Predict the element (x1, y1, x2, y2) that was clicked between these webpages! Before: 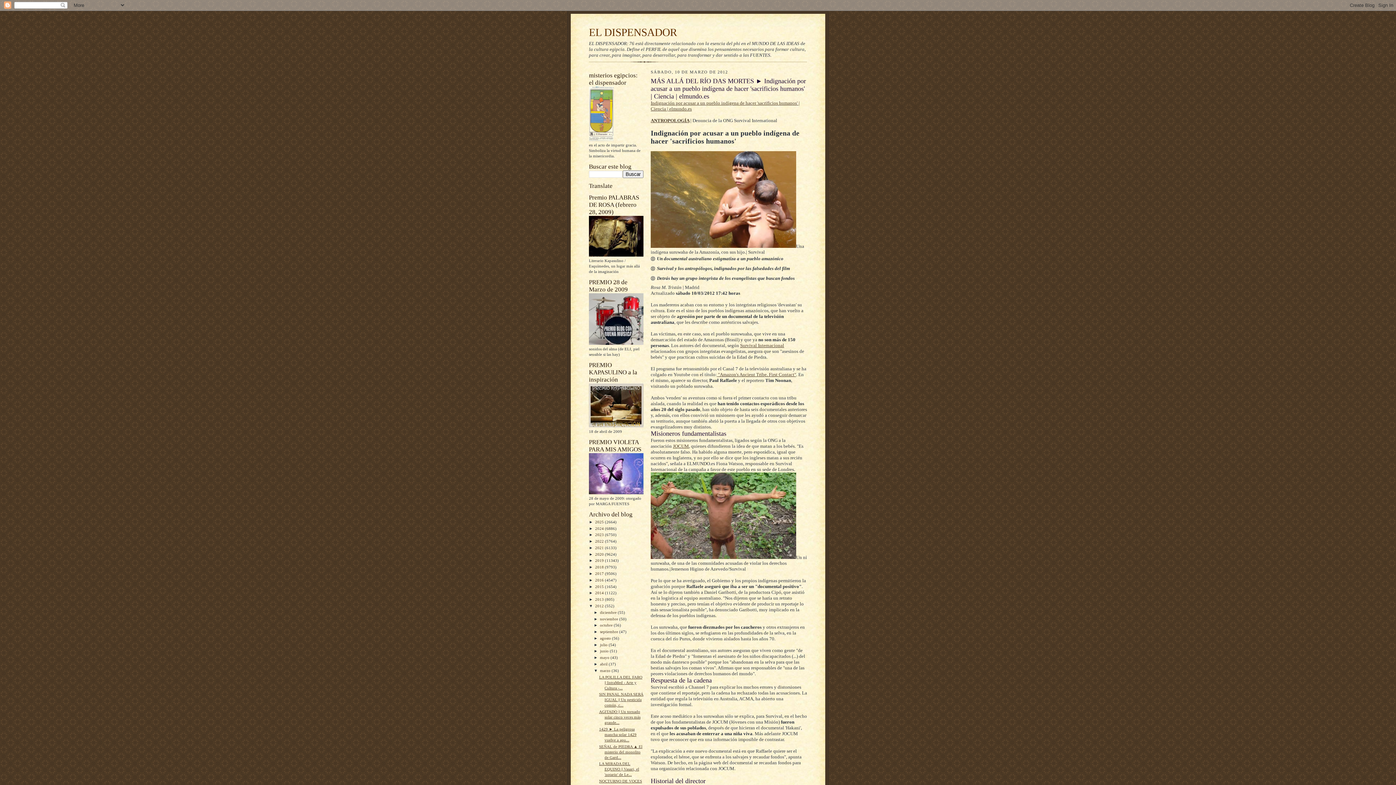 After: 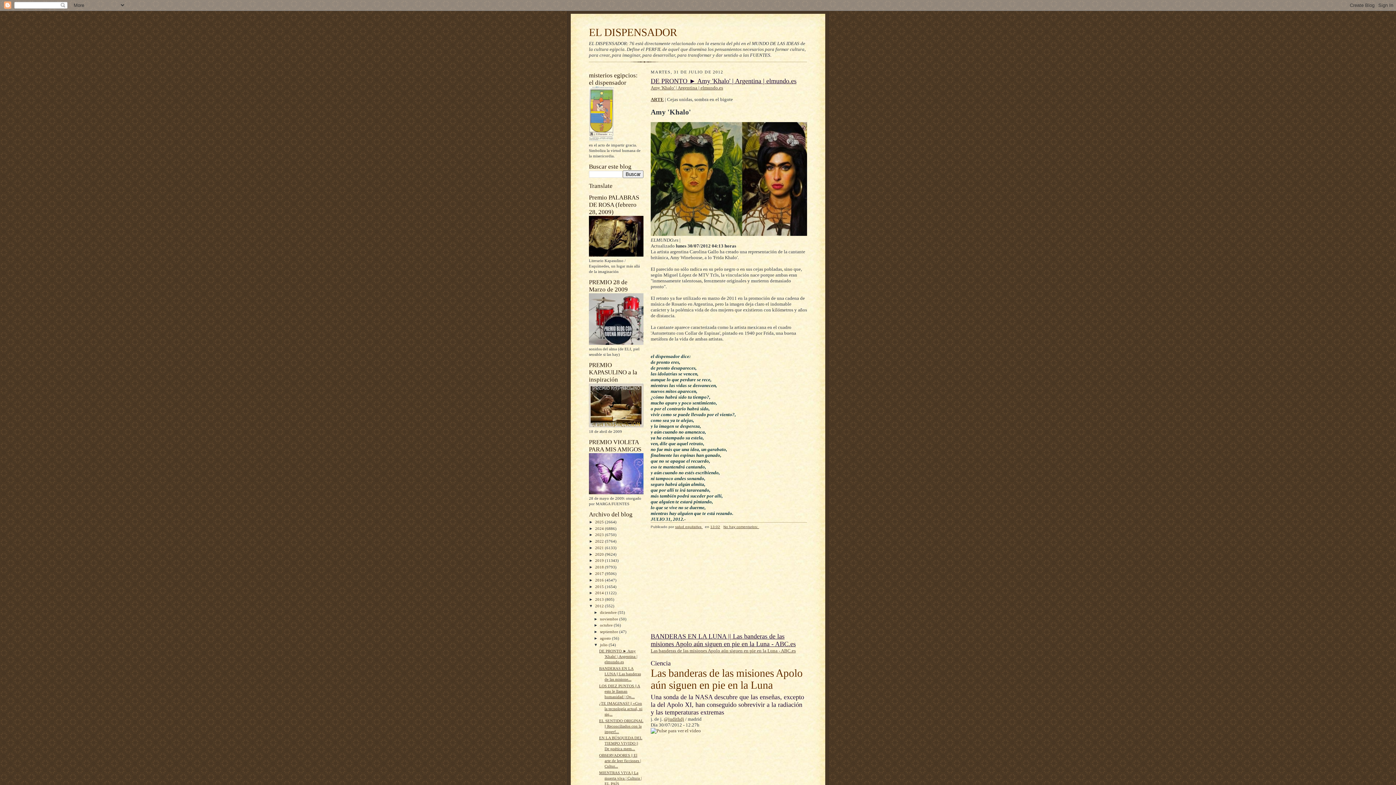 Action: bbox: (600, 642, 608, 647) label: julio 